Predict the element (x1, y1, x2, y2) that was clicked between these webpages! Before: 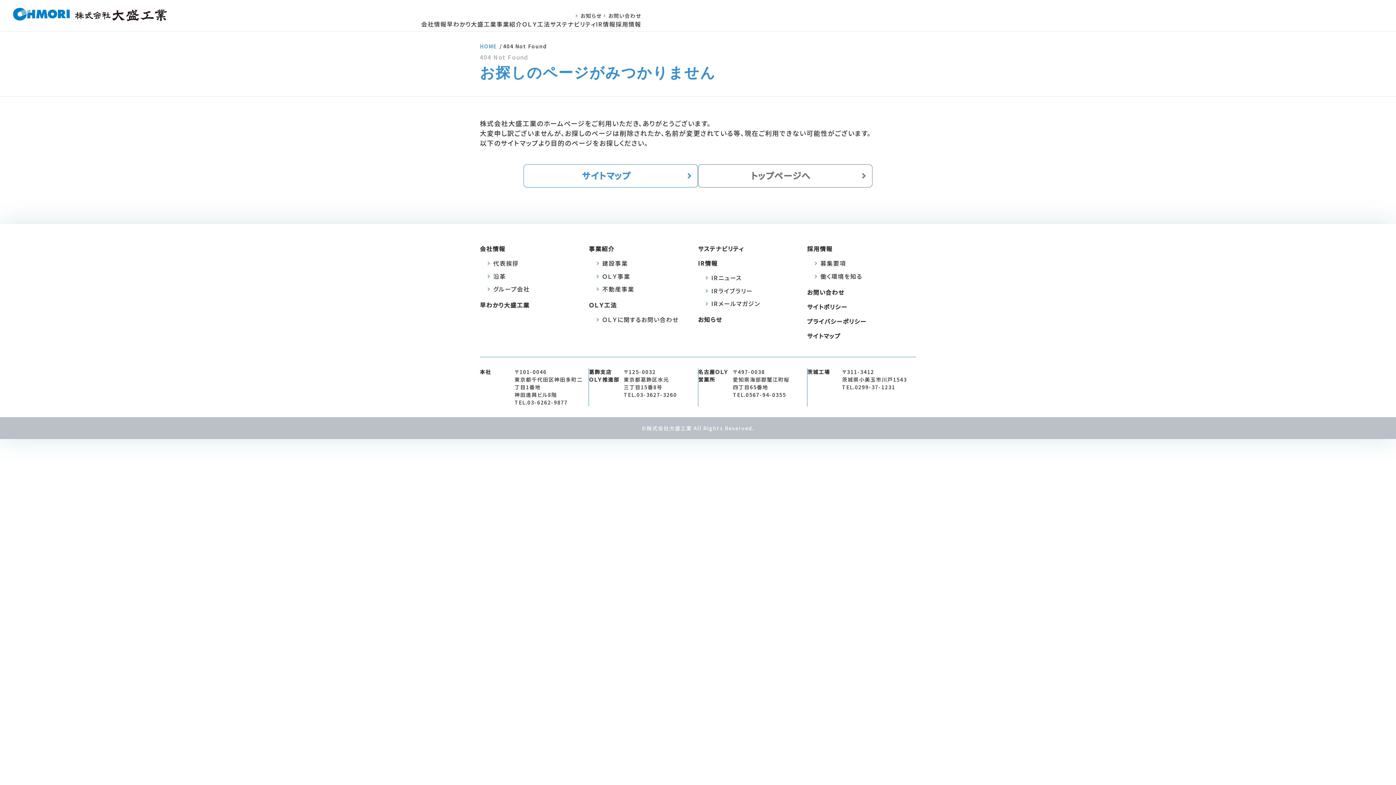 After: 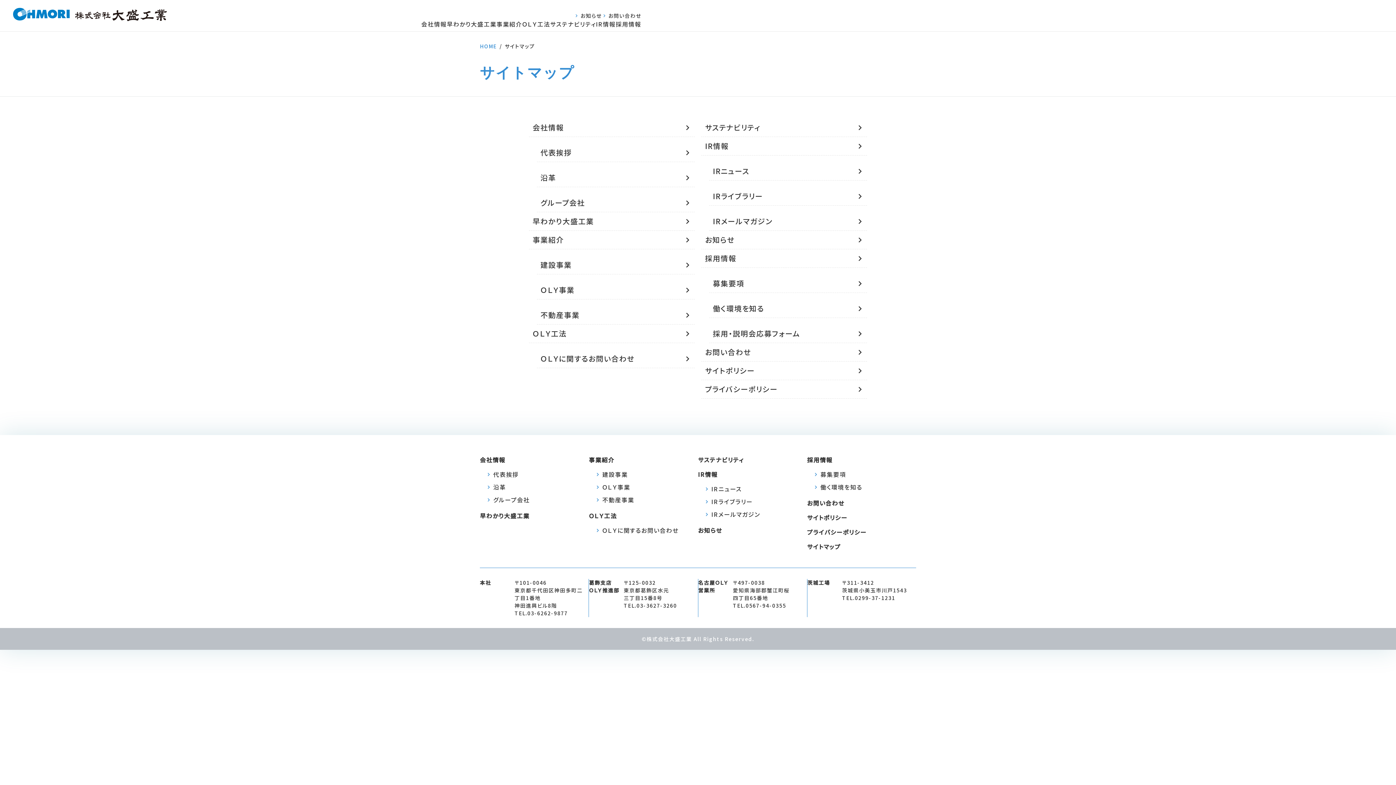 Action: label: サイトマップ bbox: (523, 164, 698, 187)